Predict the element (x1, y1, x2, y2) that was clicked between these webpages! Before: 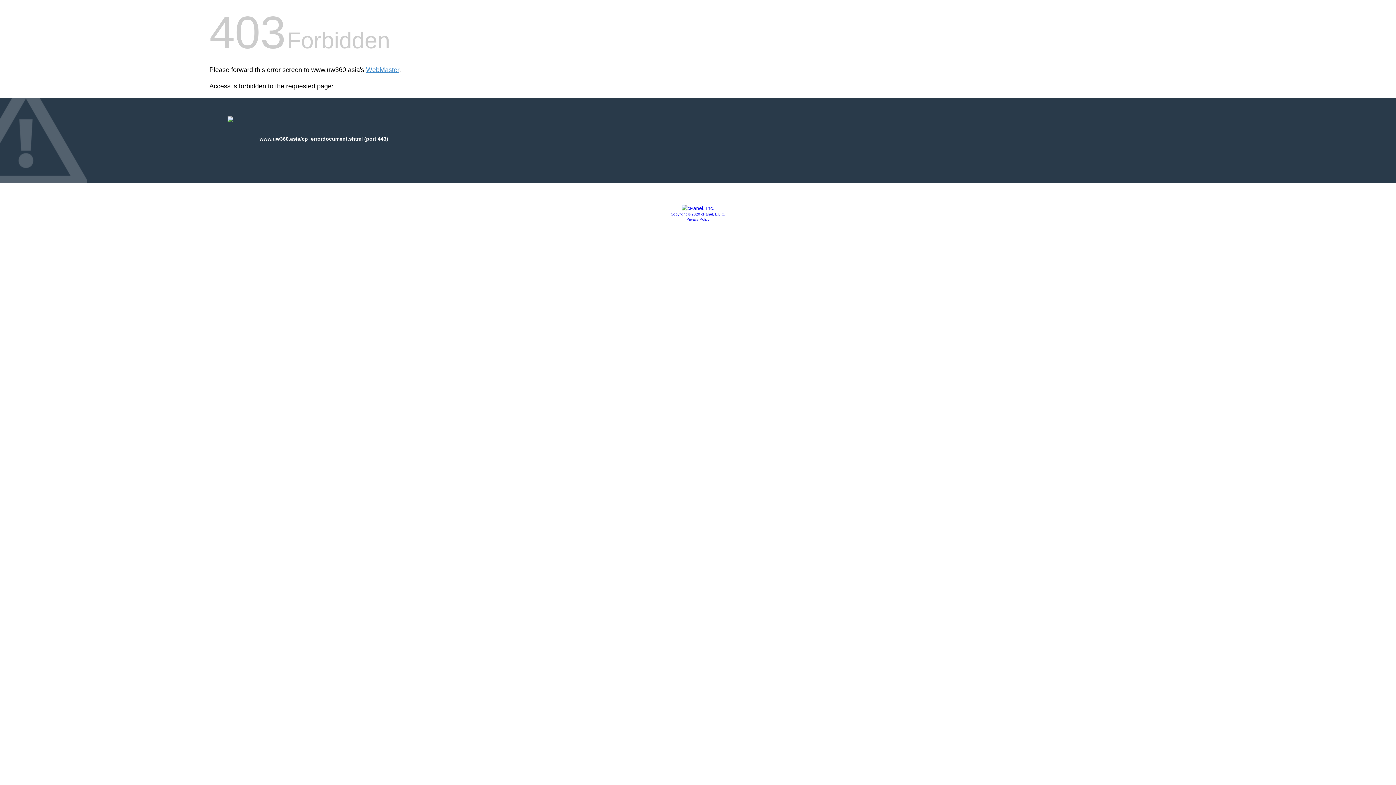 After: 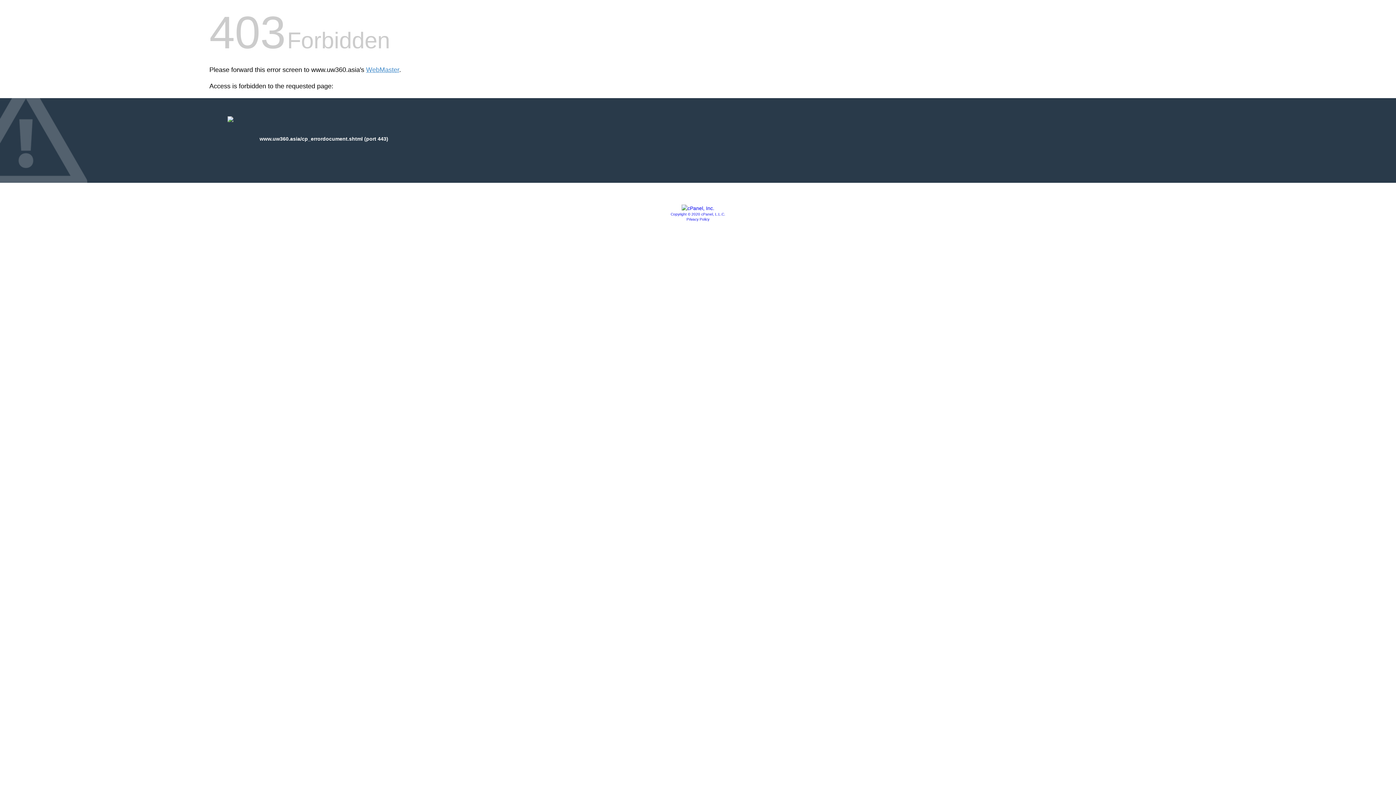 Action: bbox: (670, 212, 725, 216) label: Copyright © 2020 cPanel, L.L.C.